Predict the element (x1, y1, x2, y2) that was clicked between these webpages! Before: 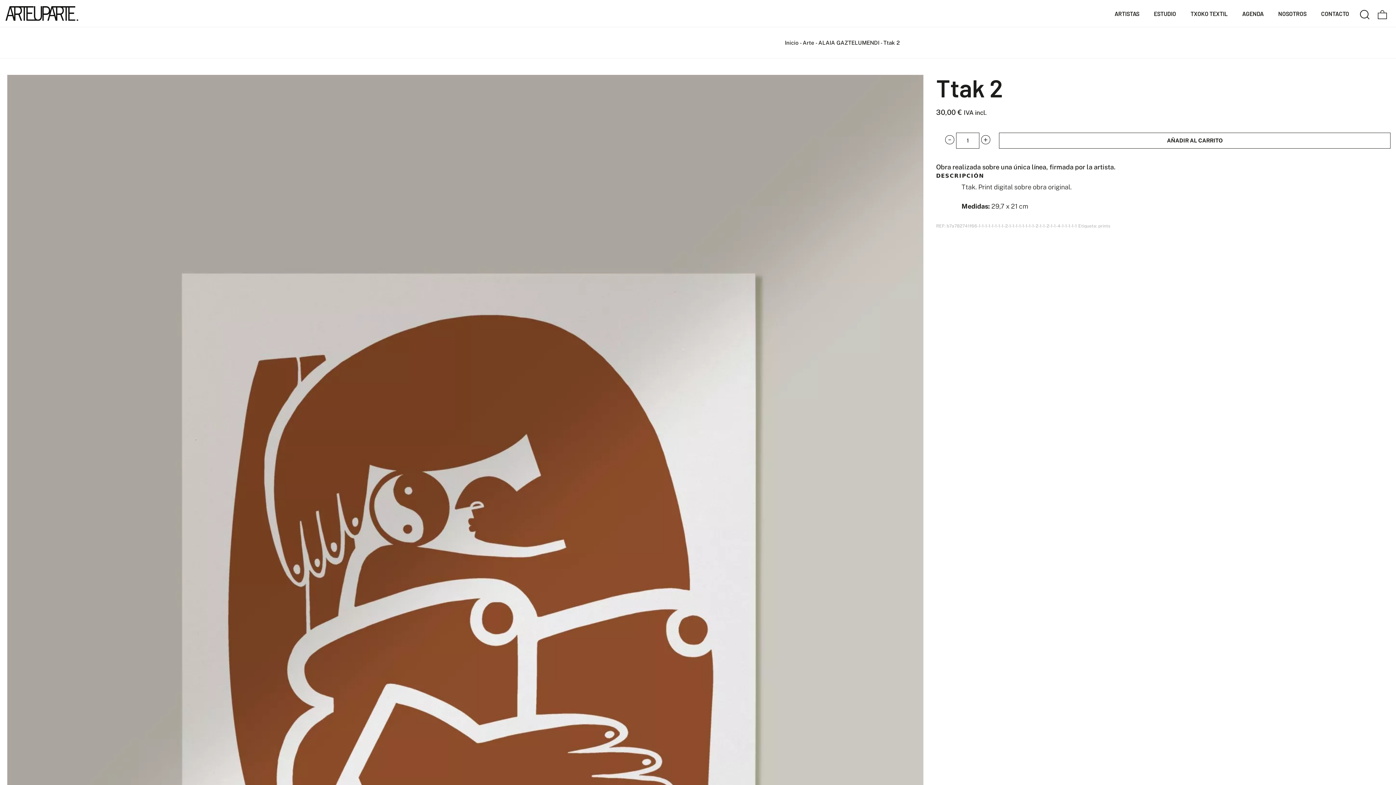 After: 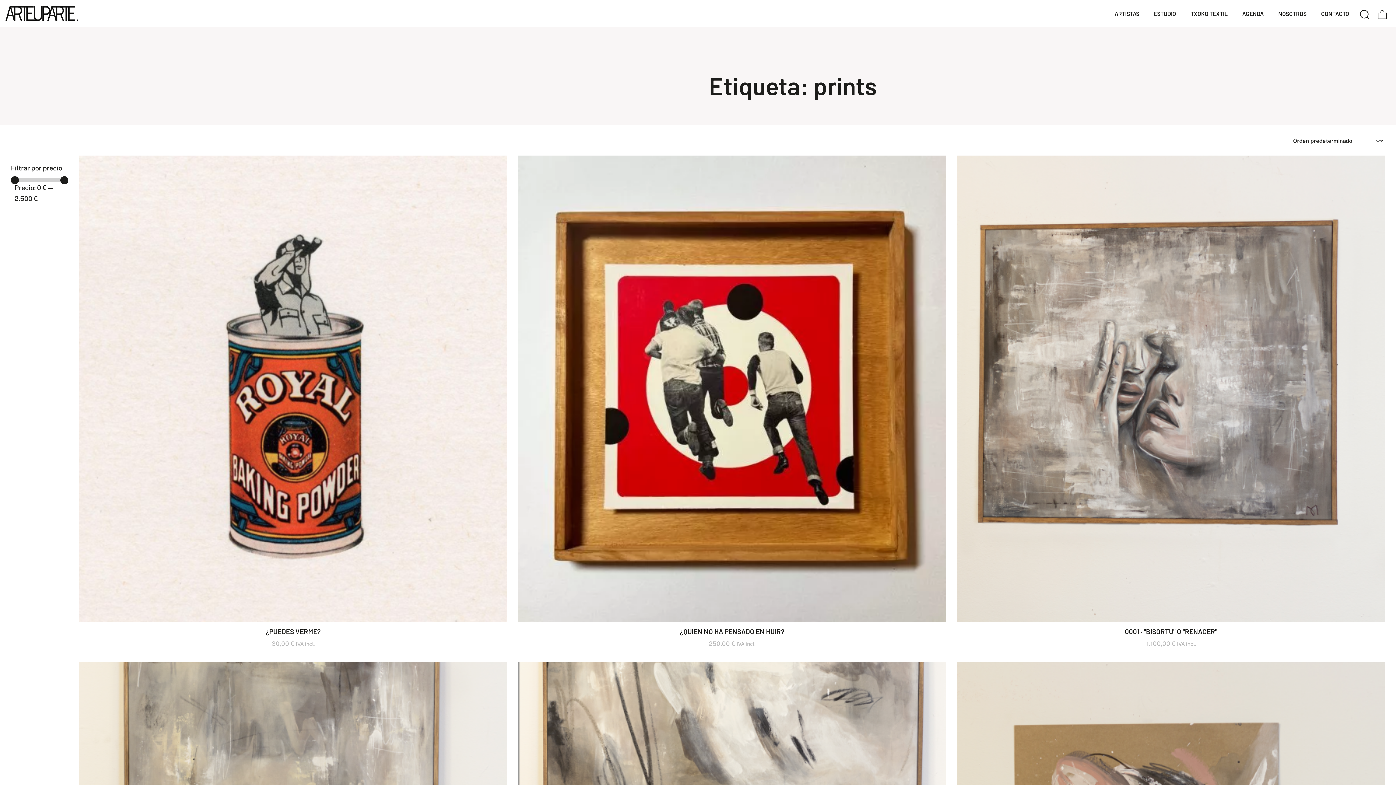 Action: label: prints bbox: (1098, 223, 1110, 228)